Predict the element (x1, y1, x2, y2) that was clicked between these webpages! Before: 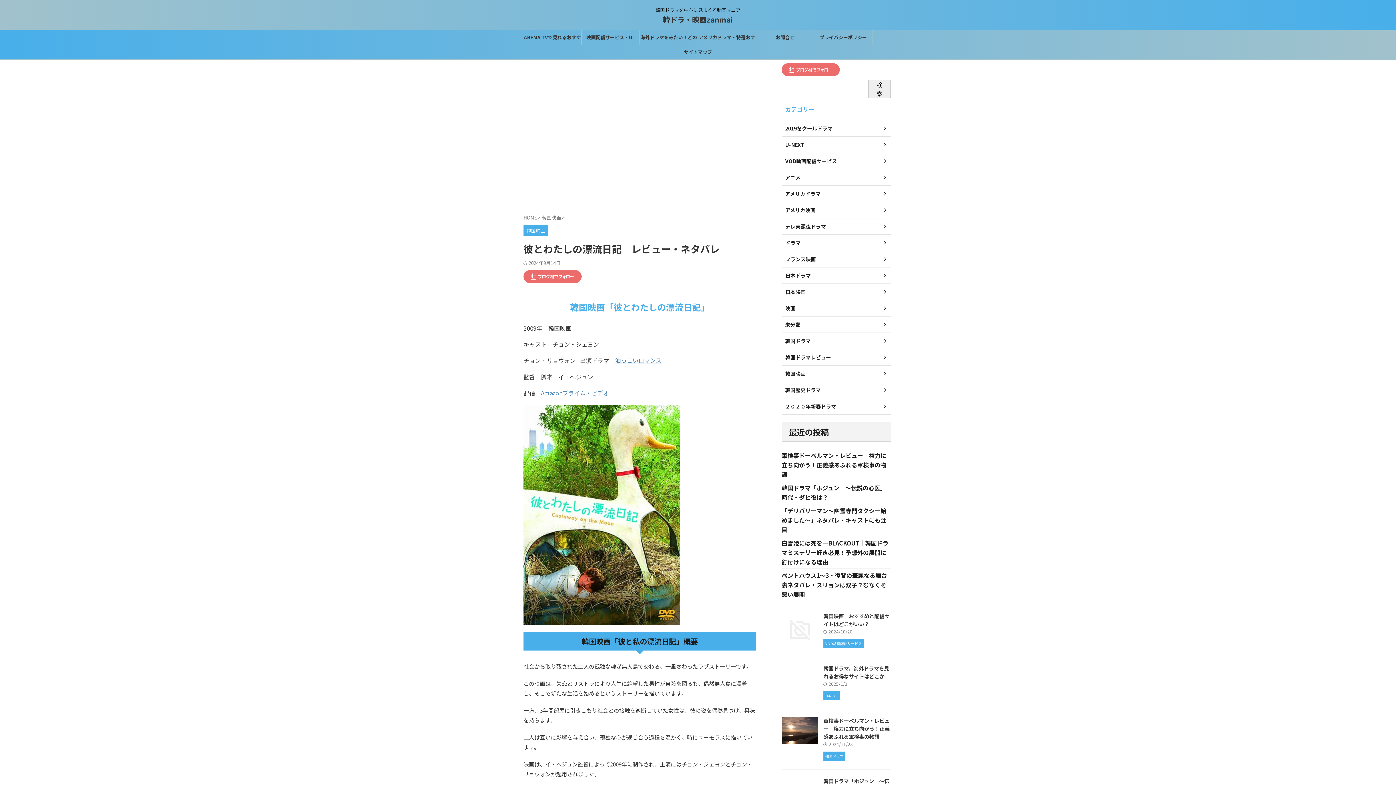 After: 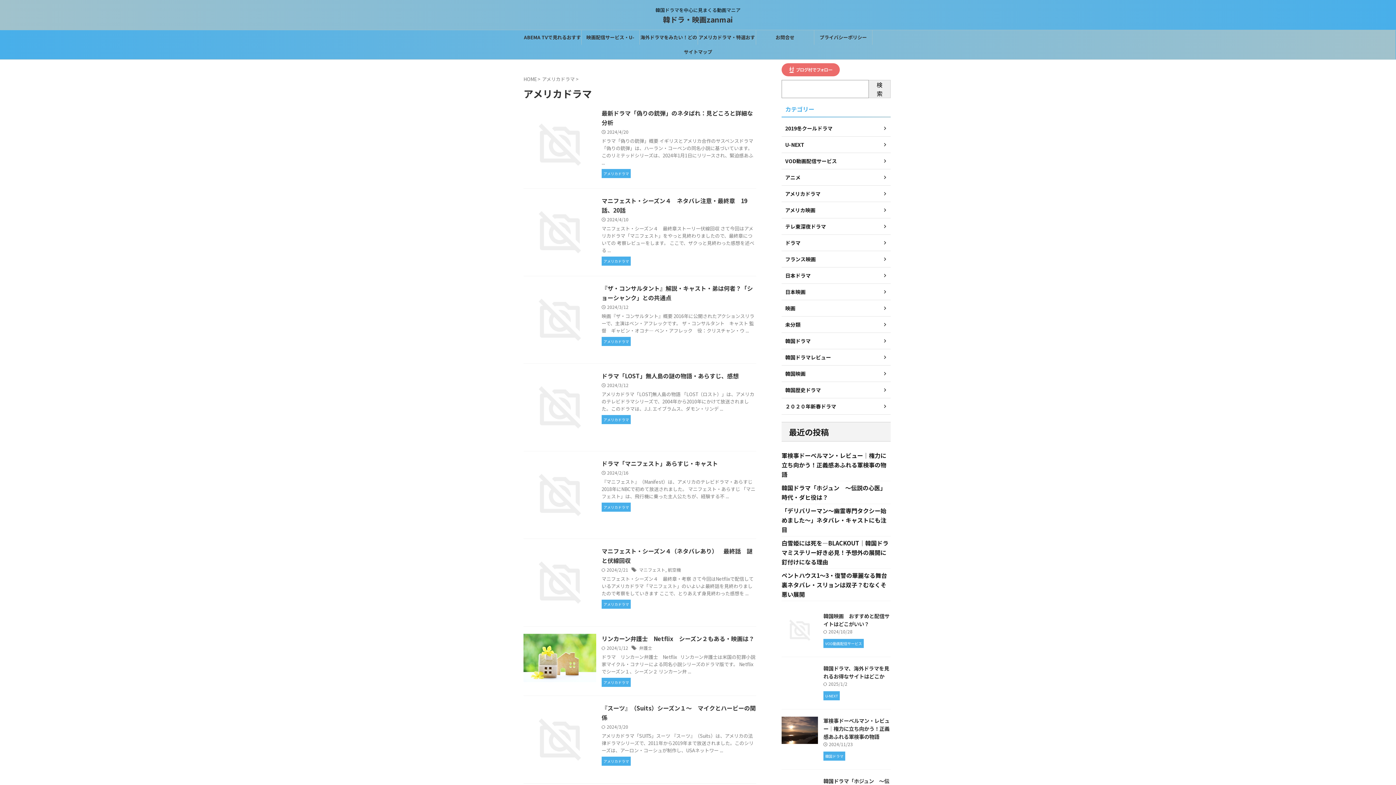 Action: bbox: (781, 185, 890, 202) label: アメリカドラマ